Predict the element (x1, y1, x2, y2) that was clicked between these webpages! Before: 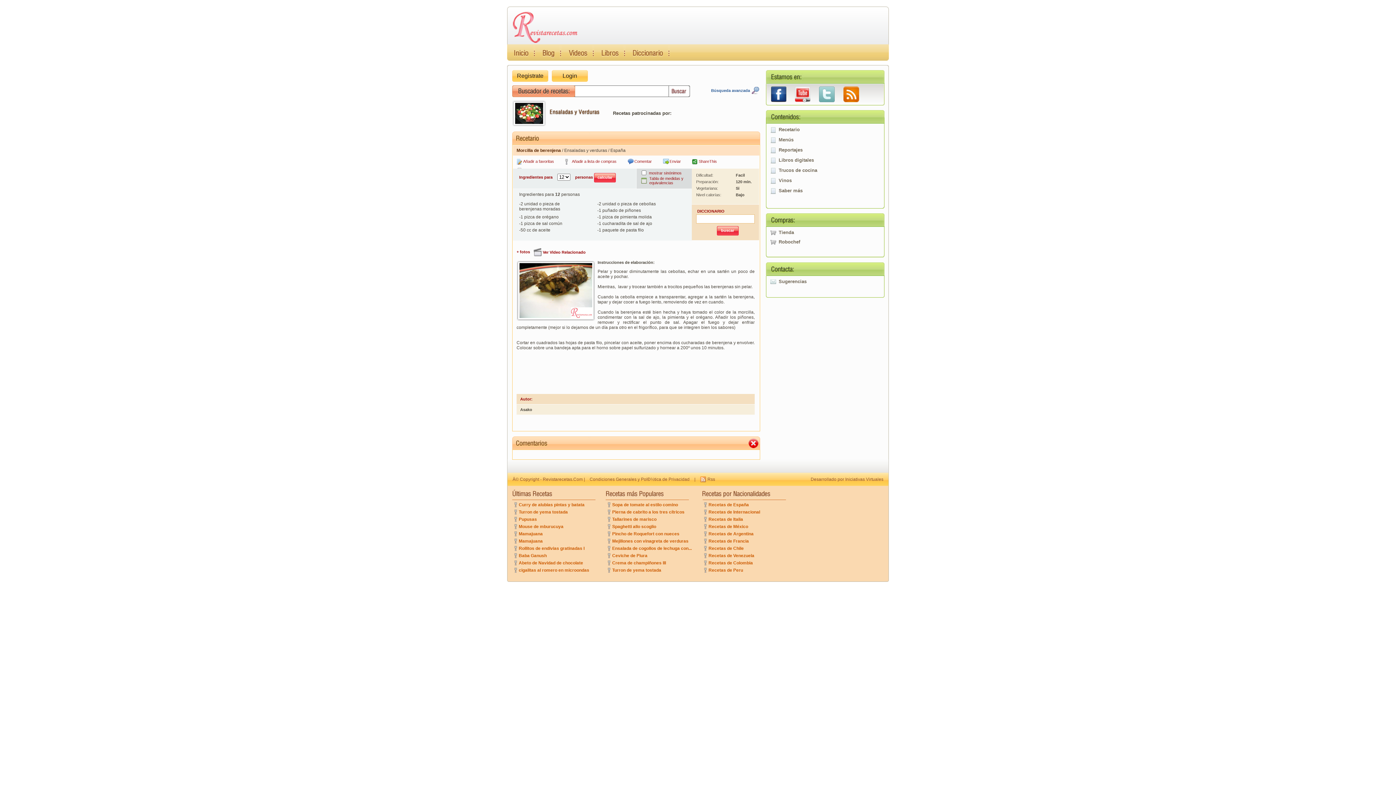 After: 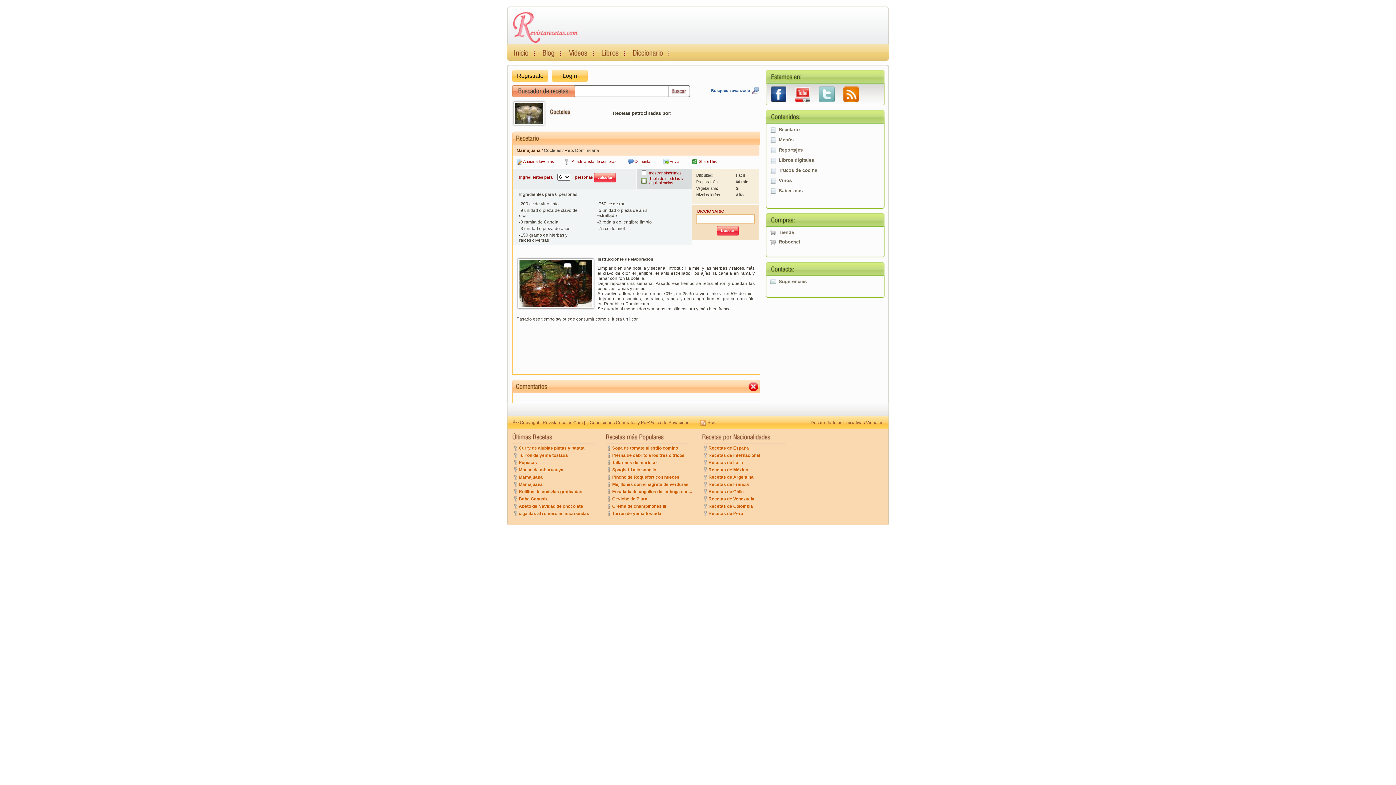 Action: bbox: (514, 538, 542, 544) label: Mamajuana